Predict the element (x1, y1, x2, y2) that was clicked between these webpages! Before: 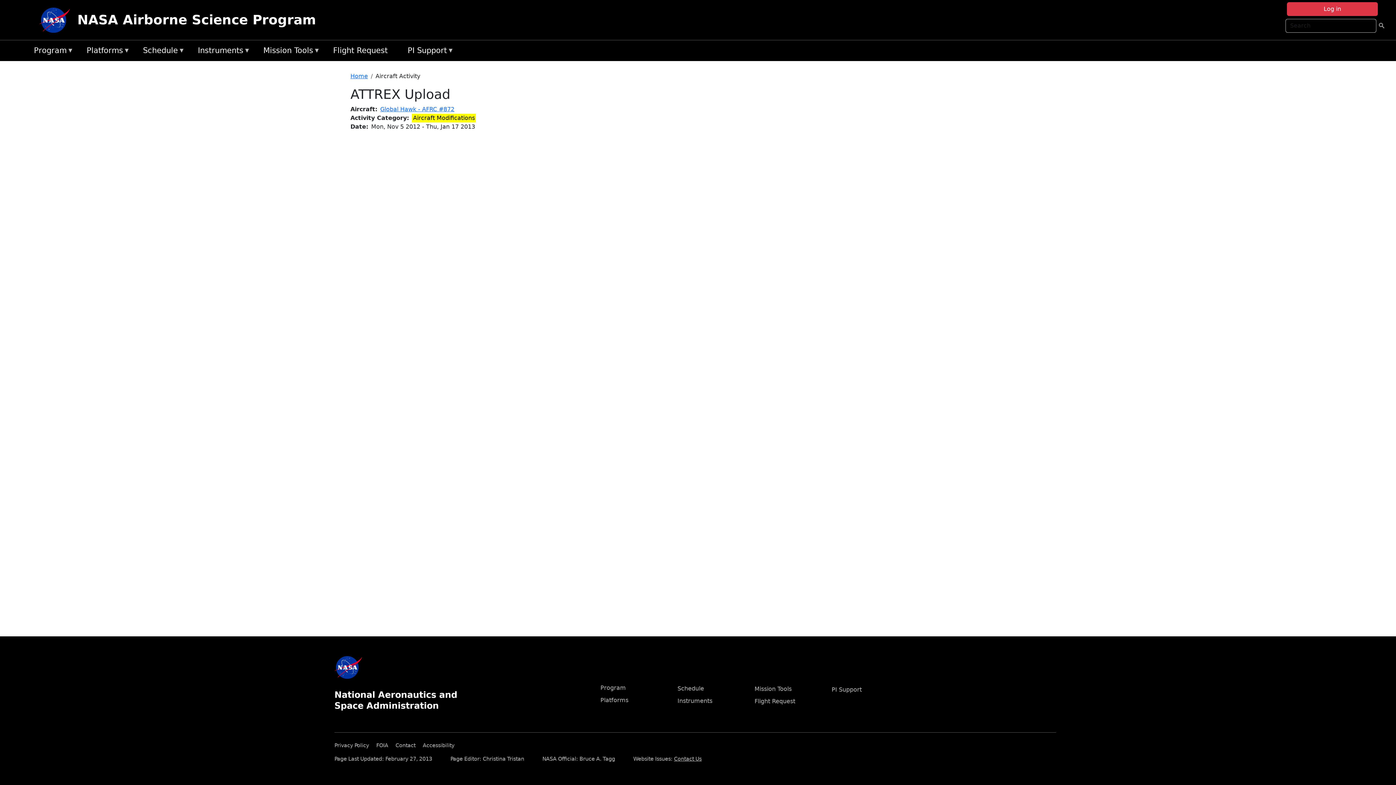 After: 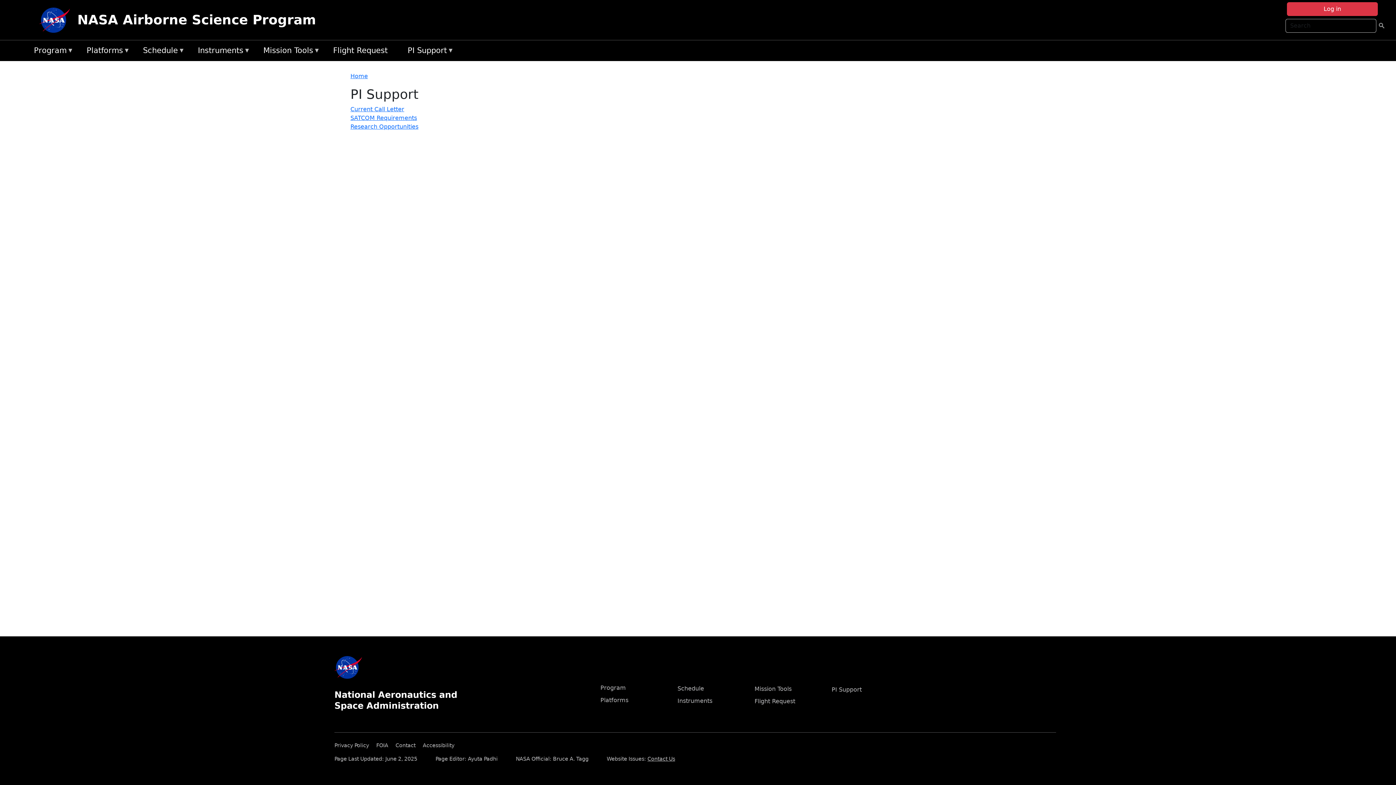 Action: label: PI Support
» bbox: (404, 43, 463, 58)